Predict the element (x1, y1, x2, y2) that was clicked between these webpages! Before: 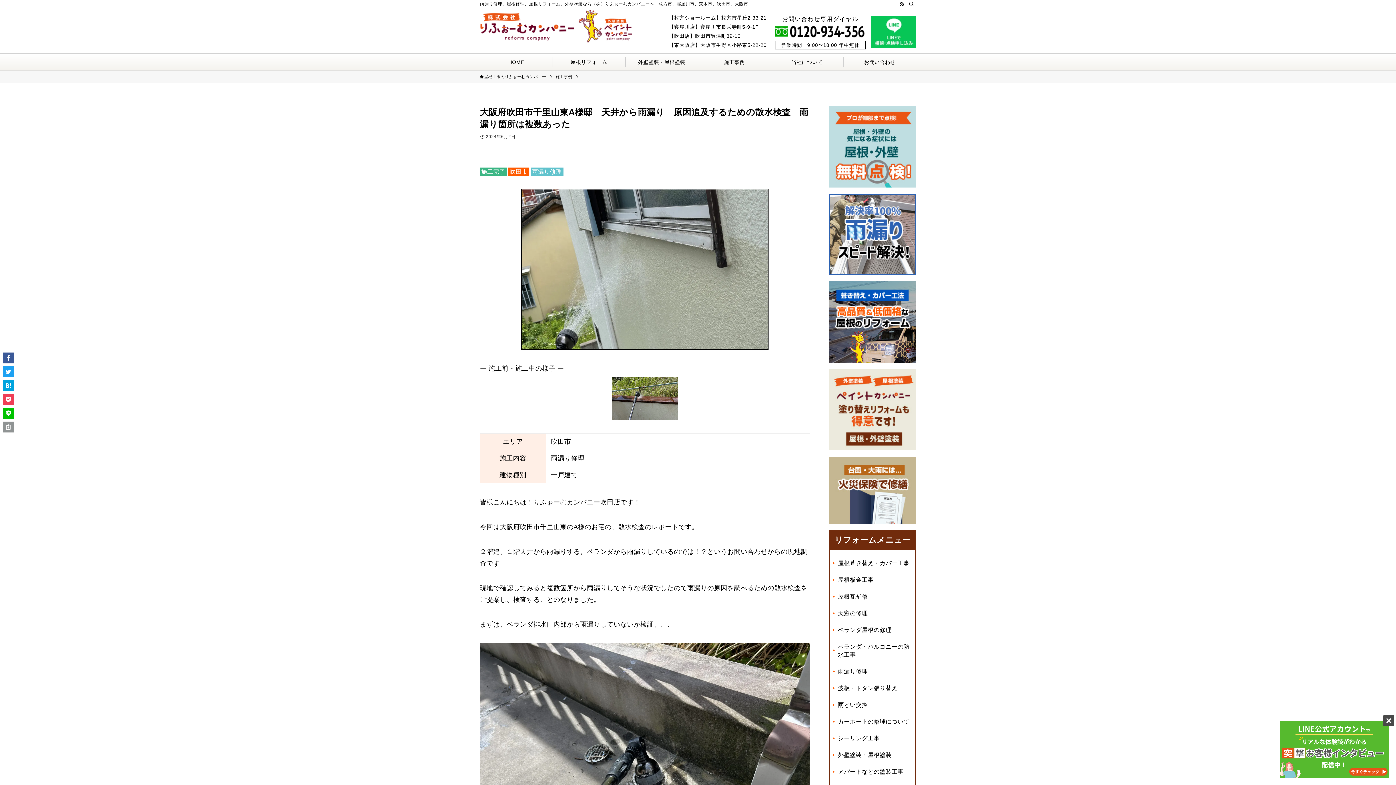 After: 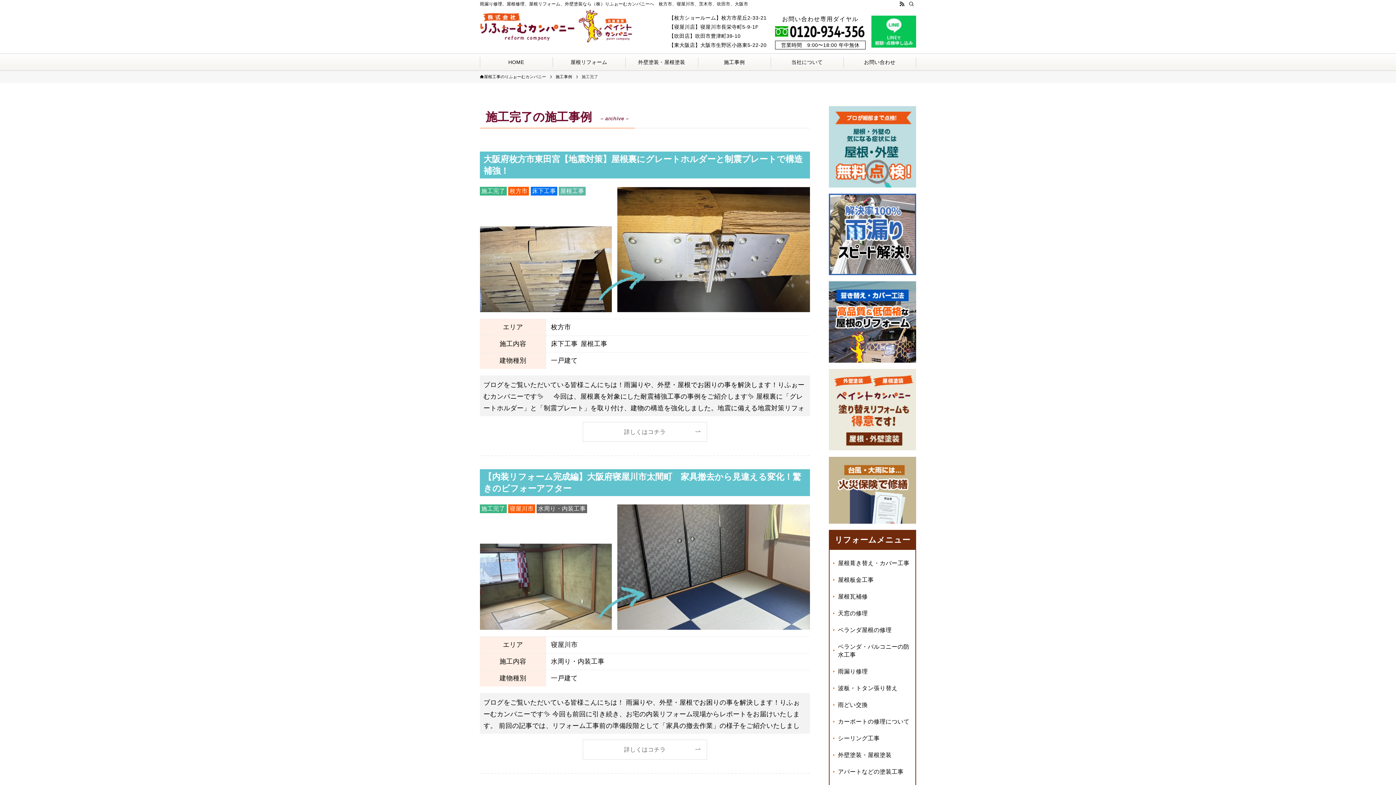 Action: label: 施工完了 bbox: (480, 167, 506, 176)